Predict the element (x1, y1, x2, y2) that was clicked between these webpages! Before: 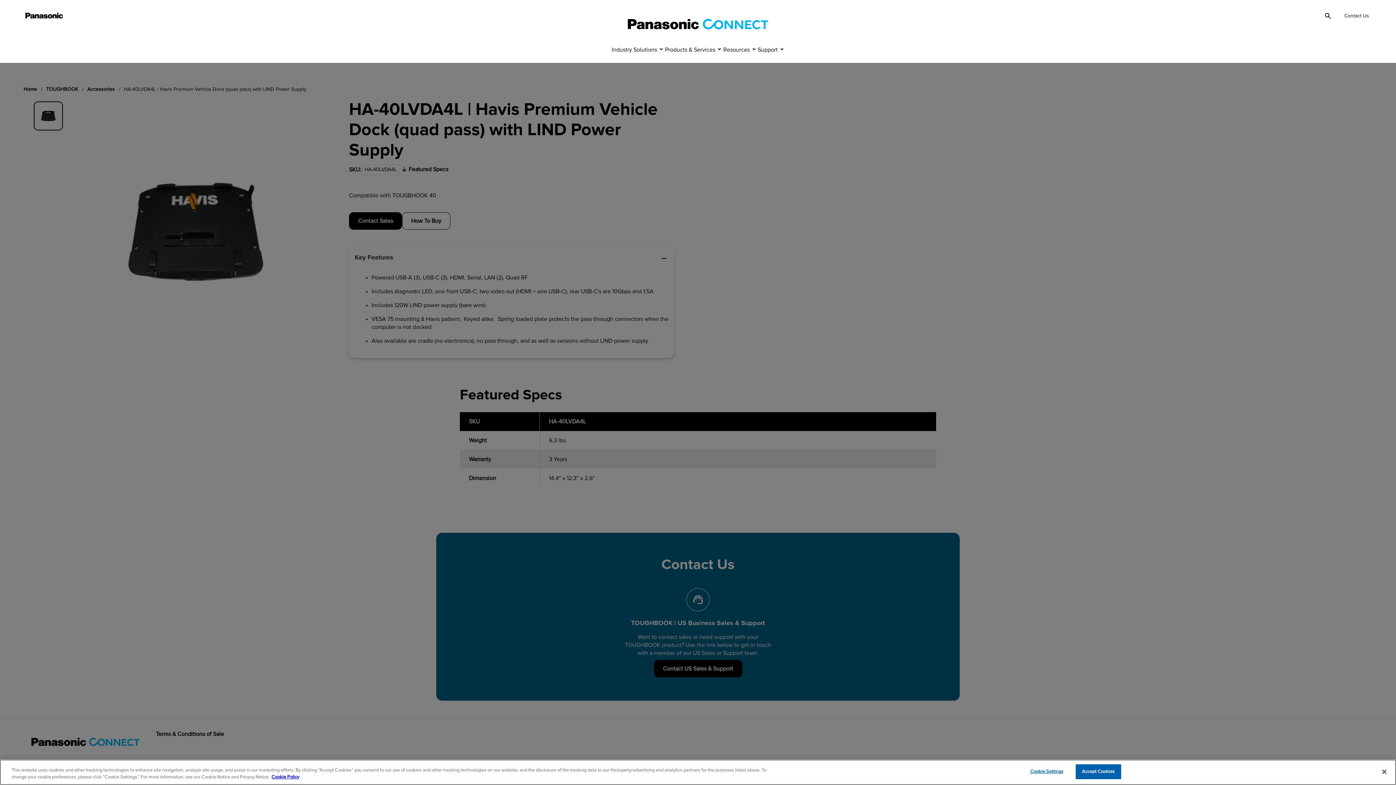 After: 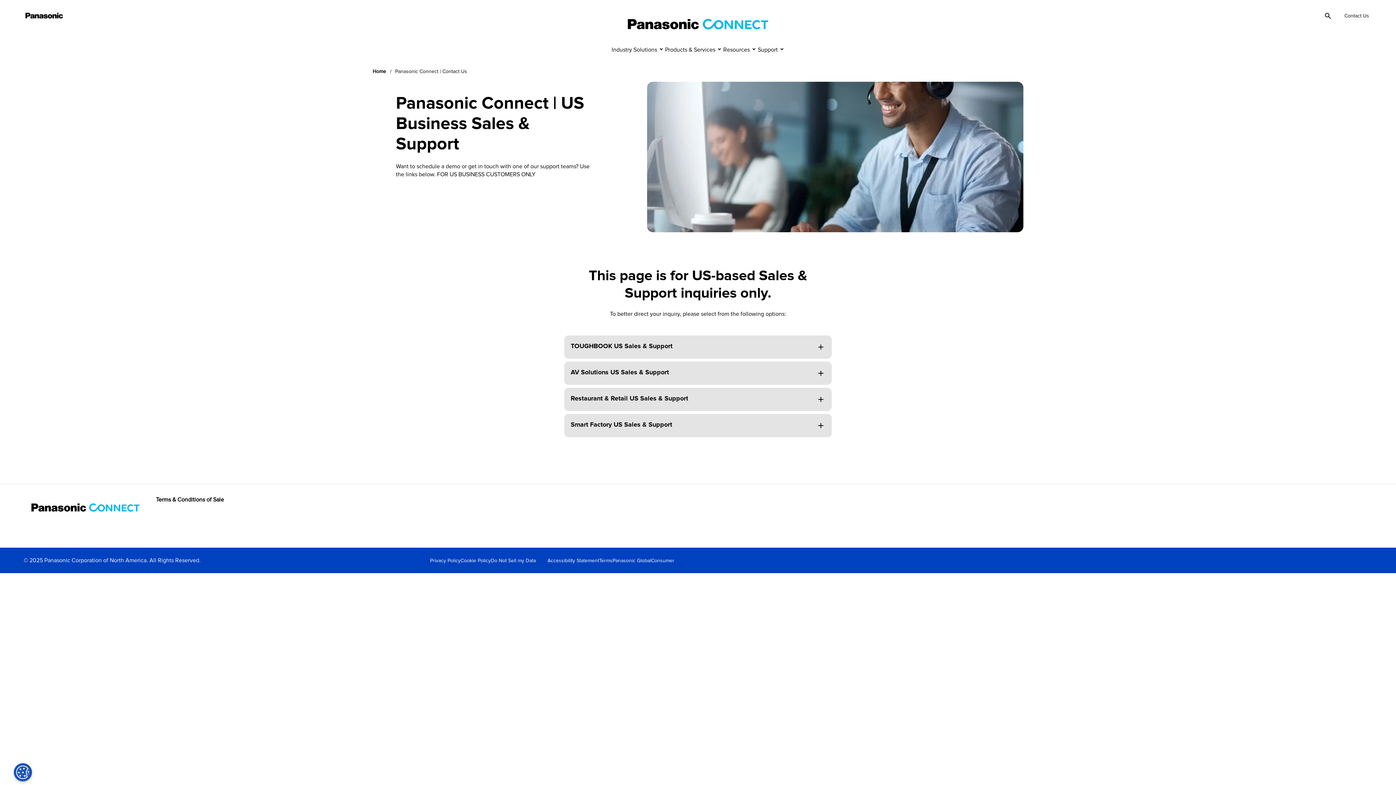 Action: bbox: (1332, 8, 1372, 23) label: Contact Us